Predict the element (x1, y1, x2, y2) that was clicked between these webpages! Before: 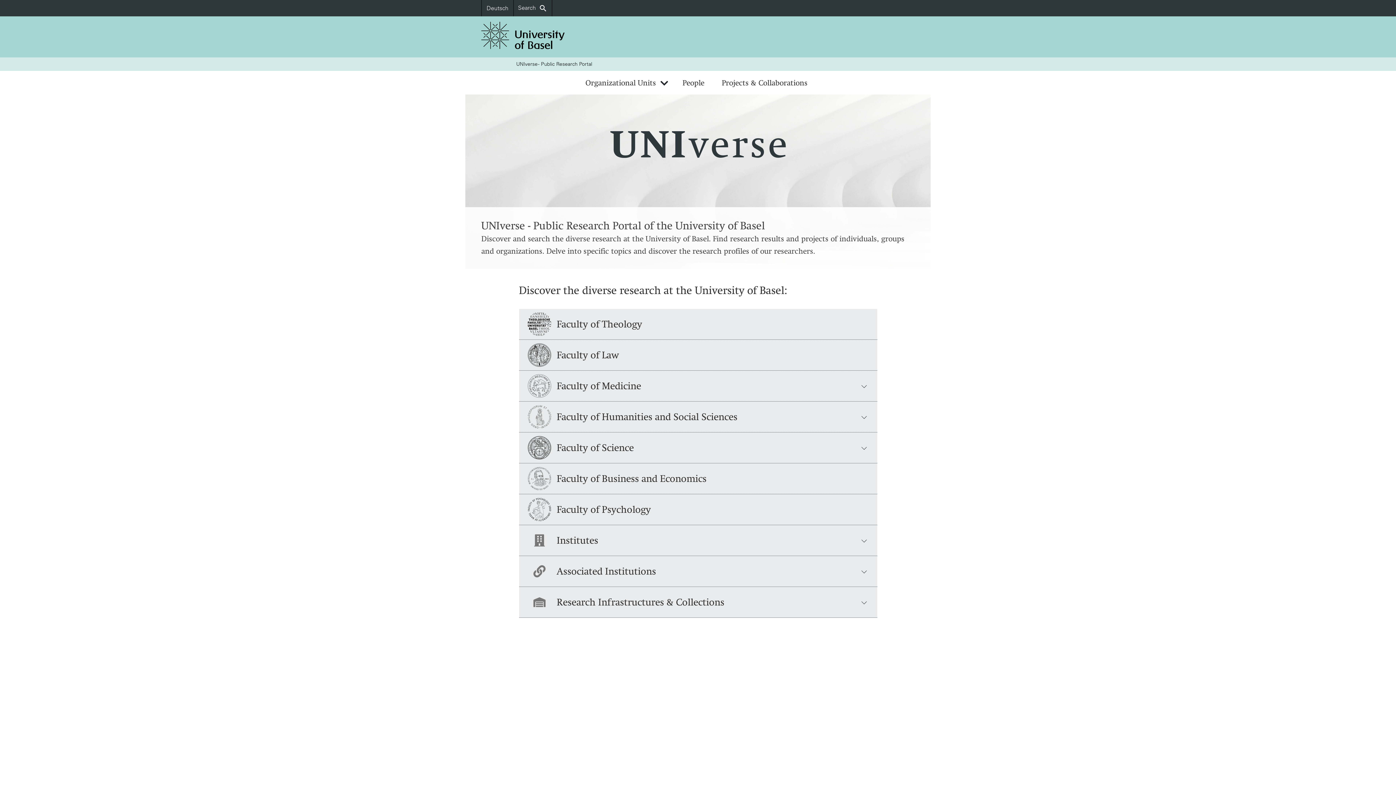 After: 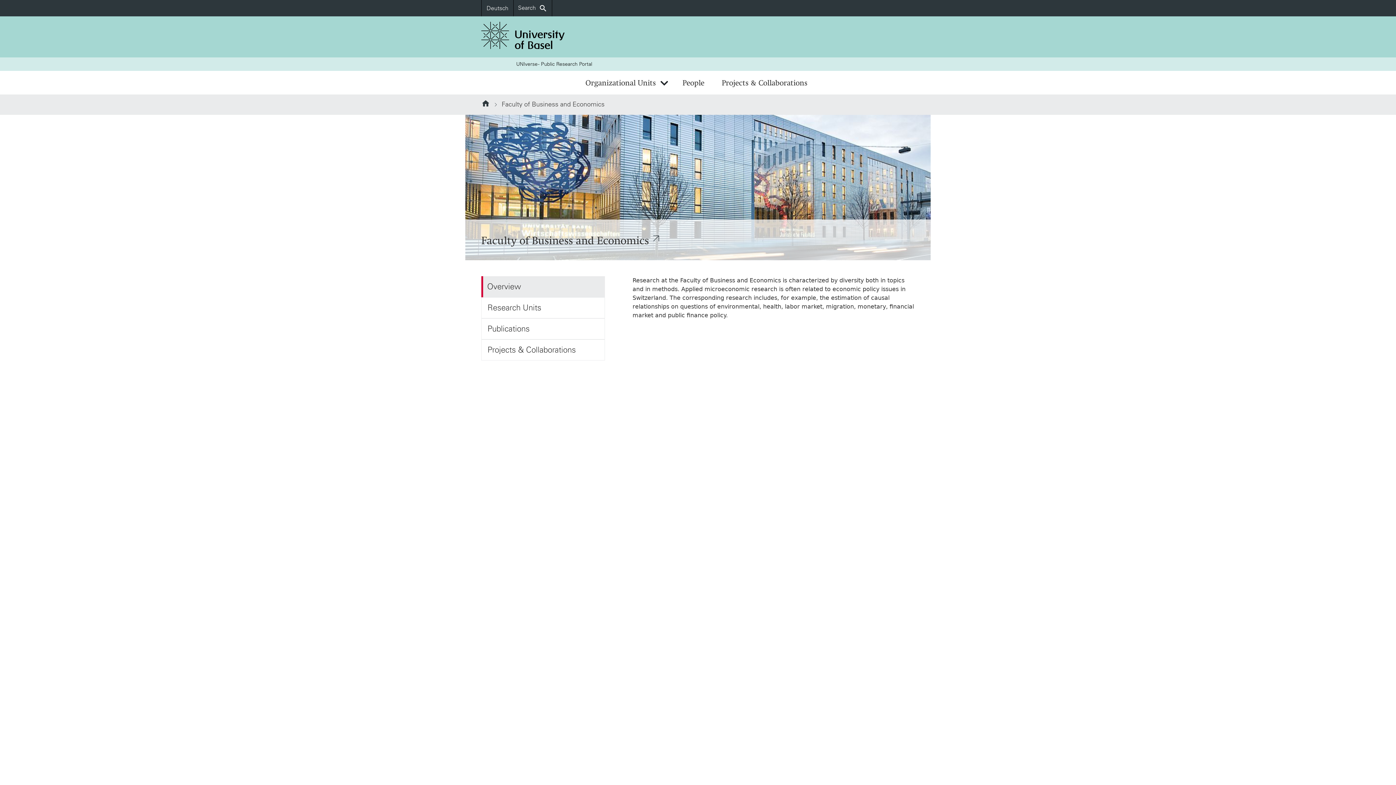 Action: bbox: (519, 463, 877, 494) label: Faculty of Business and Economics